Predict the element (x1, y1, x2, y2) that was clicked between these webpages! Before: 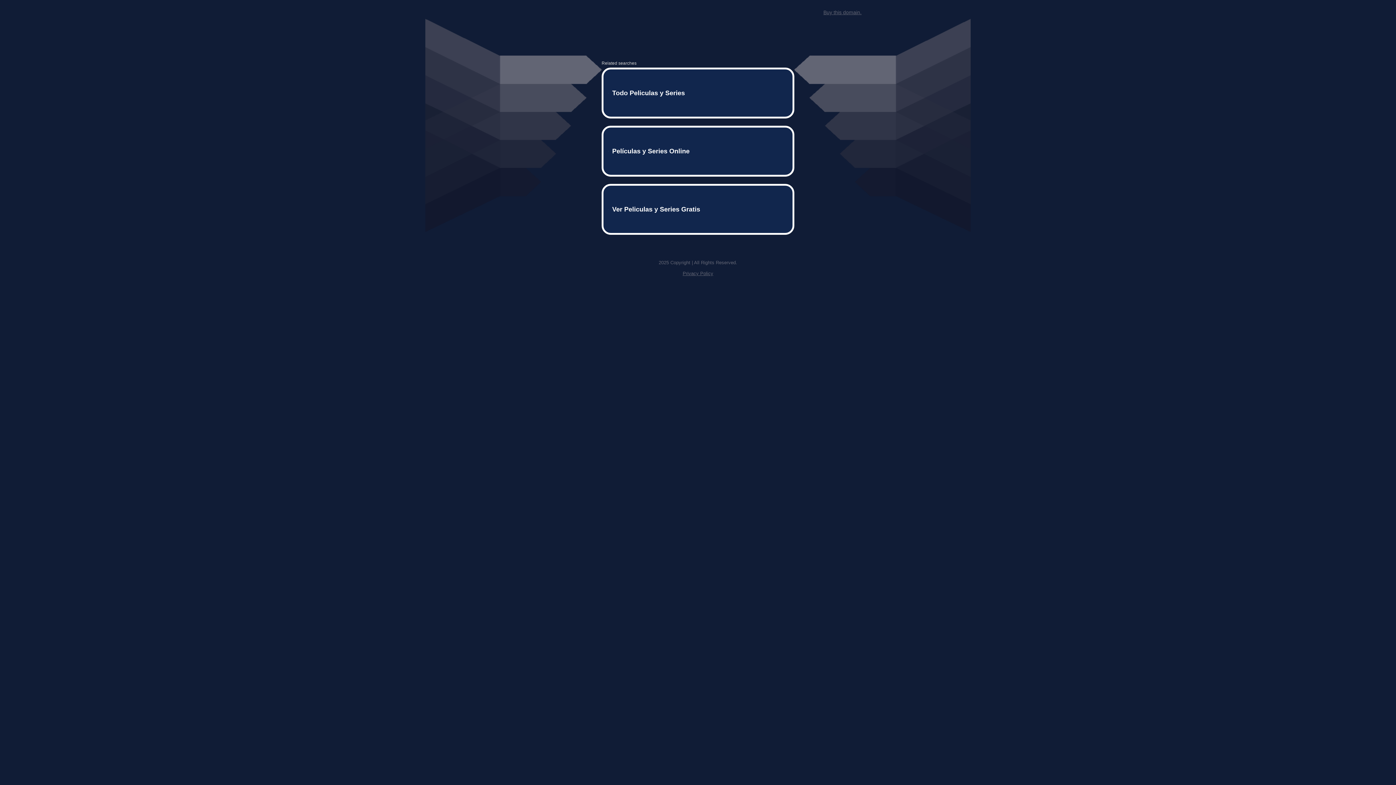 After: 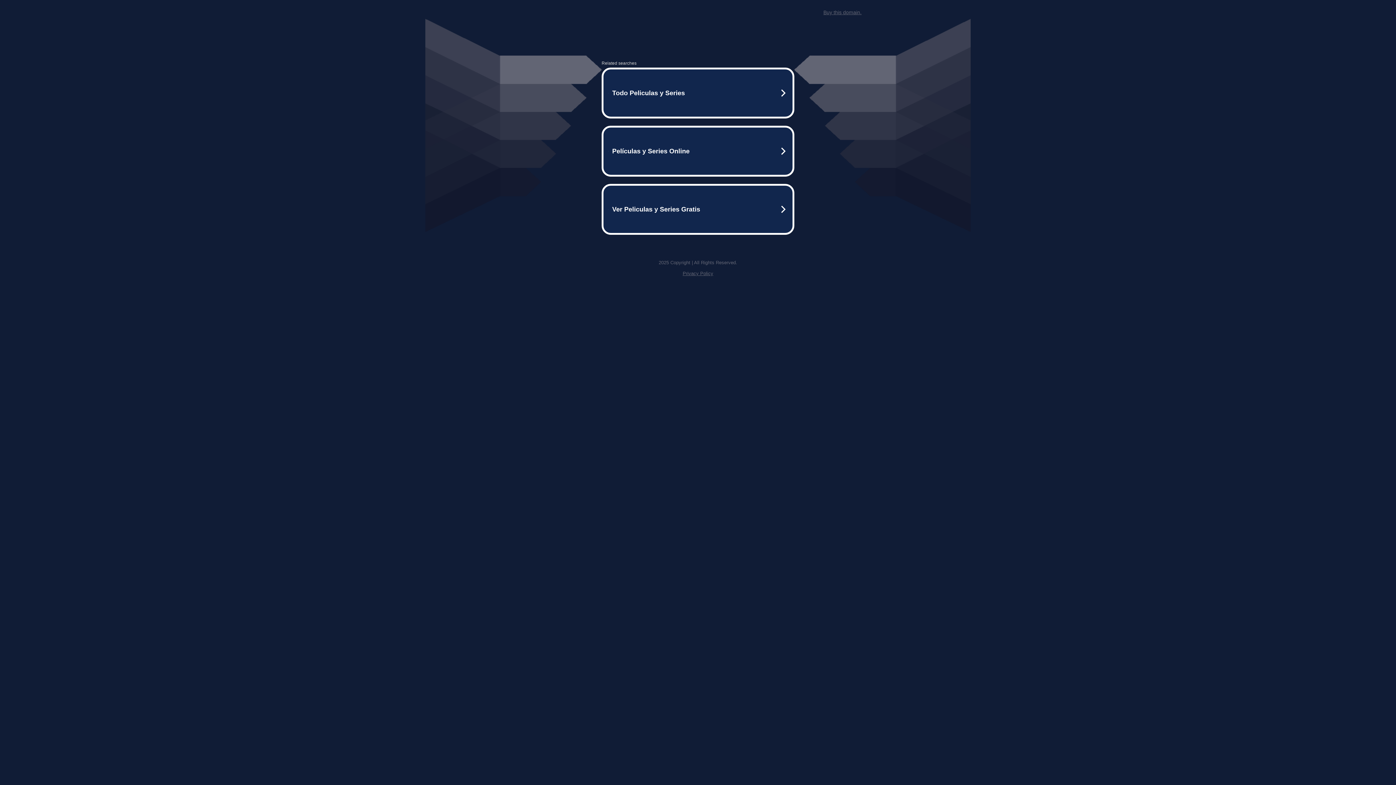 Action: label: Buy this domain. bbox: (823, 9, 861, 15)